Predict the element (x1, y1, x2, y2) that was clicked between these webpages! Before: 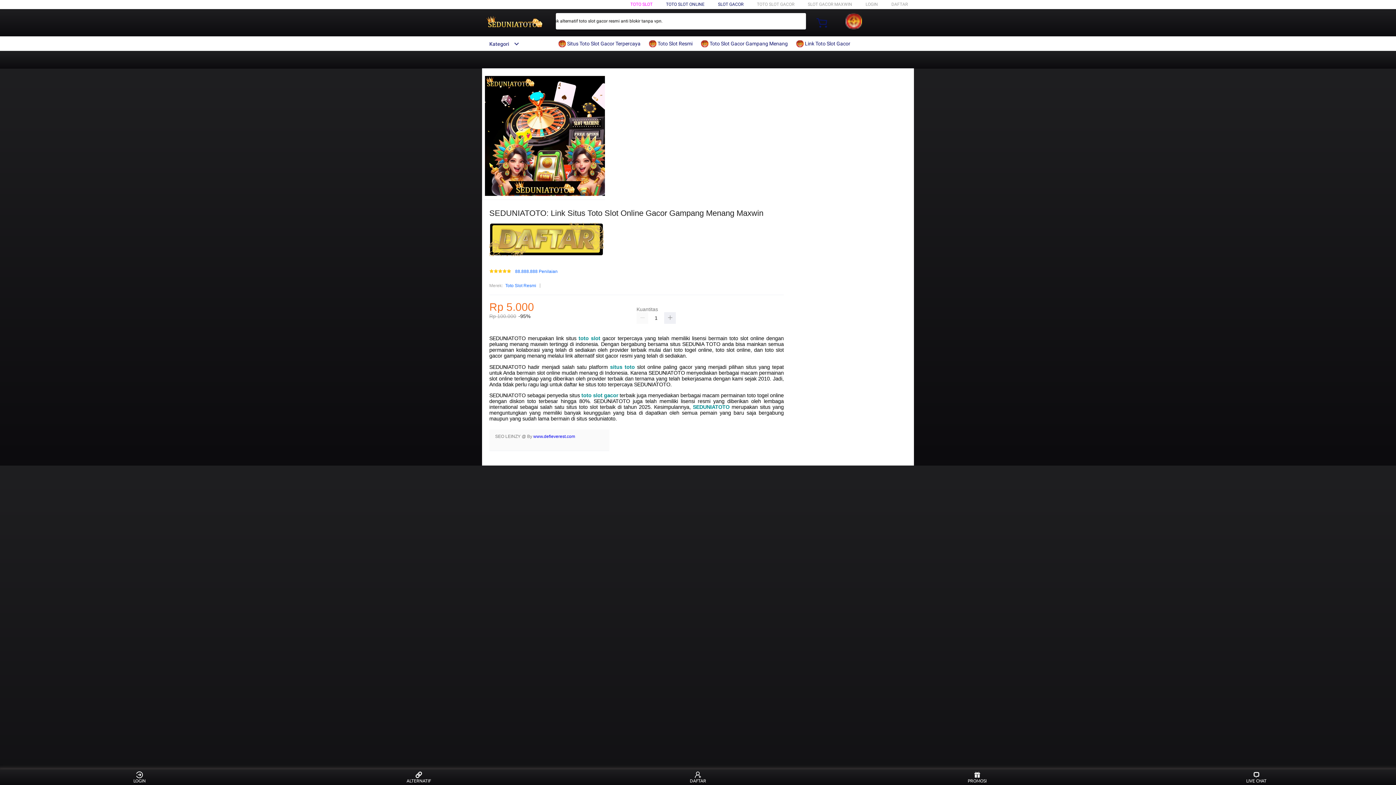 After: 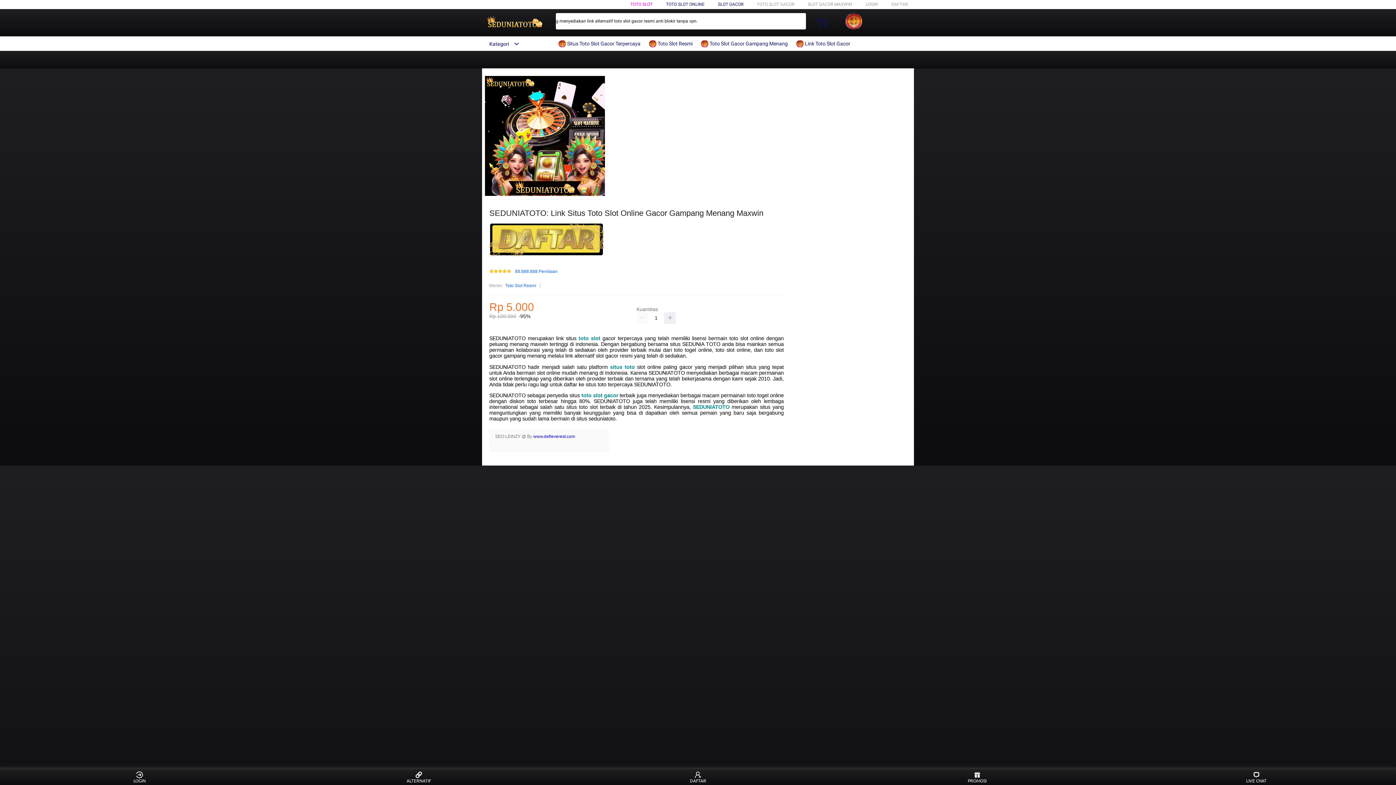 Action: bbox: (505, 282, 536, 289) label: Toto Slot Resmi